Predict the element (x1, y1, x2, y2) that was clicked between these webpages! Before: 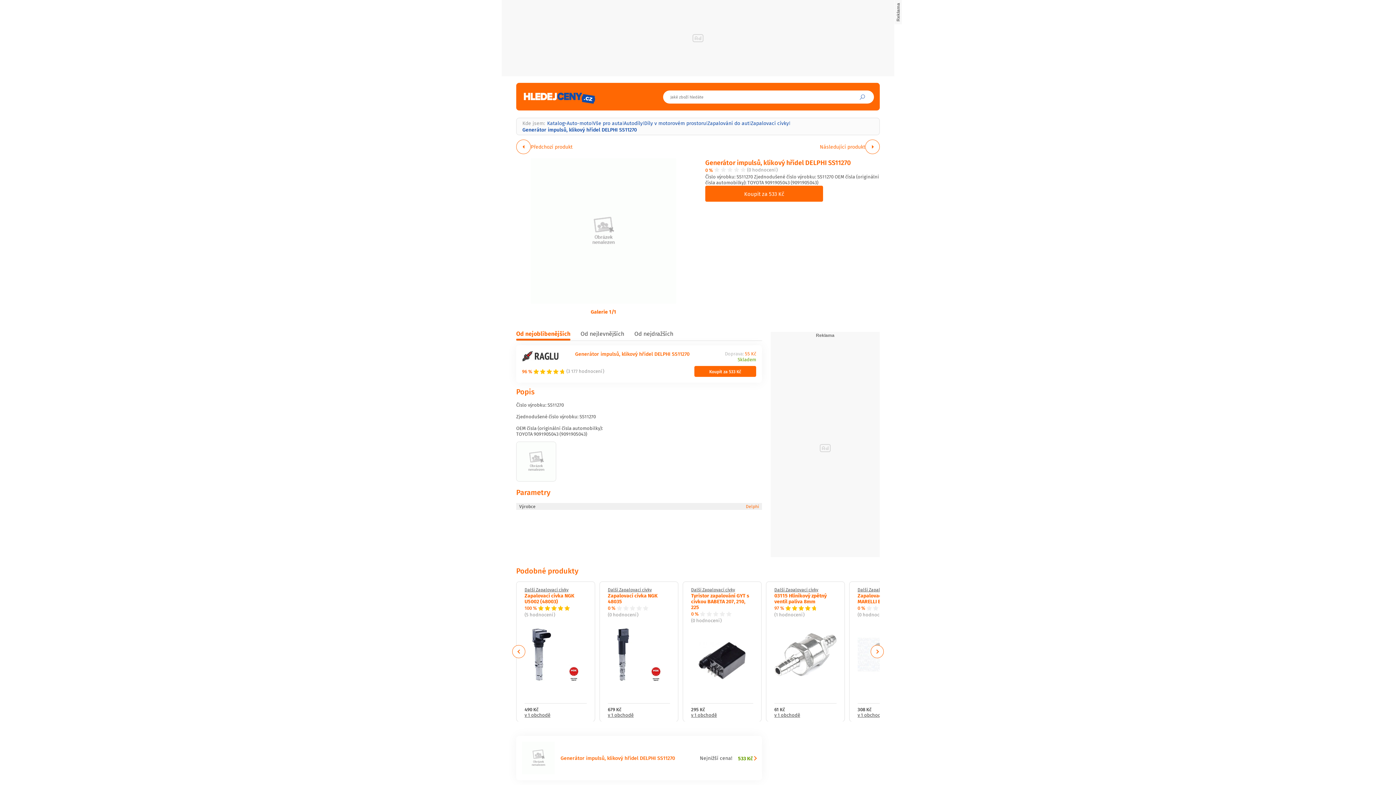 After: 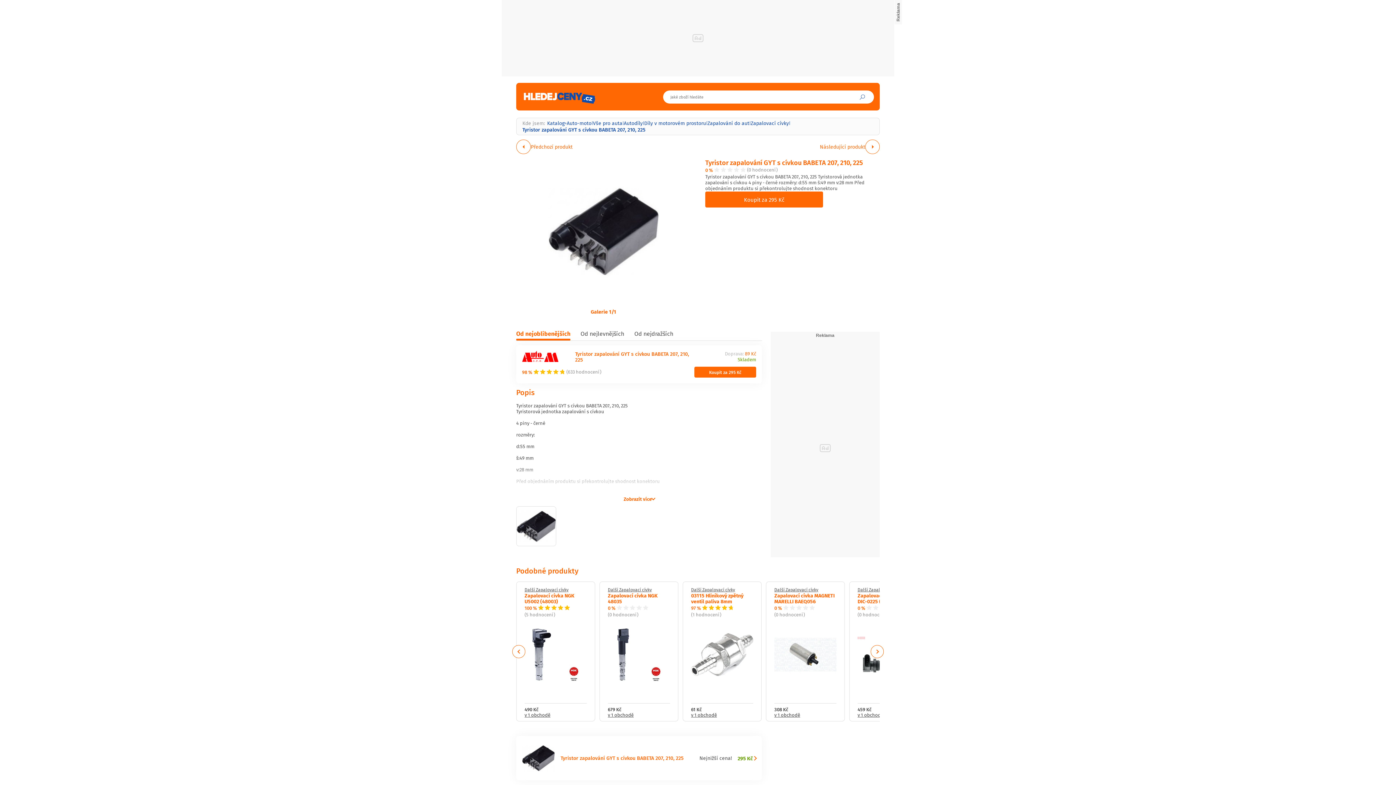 Action: bbox: (691, 624, 753, 697)